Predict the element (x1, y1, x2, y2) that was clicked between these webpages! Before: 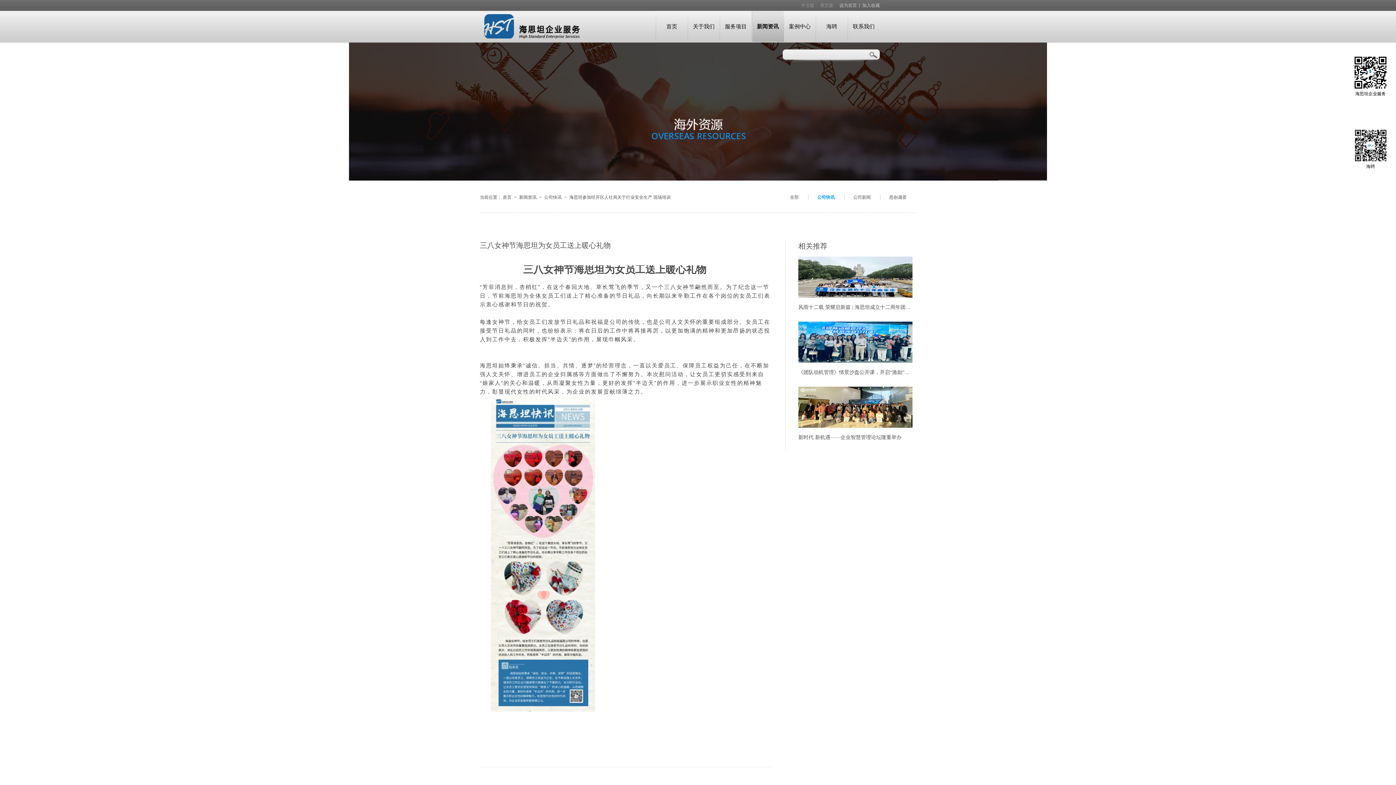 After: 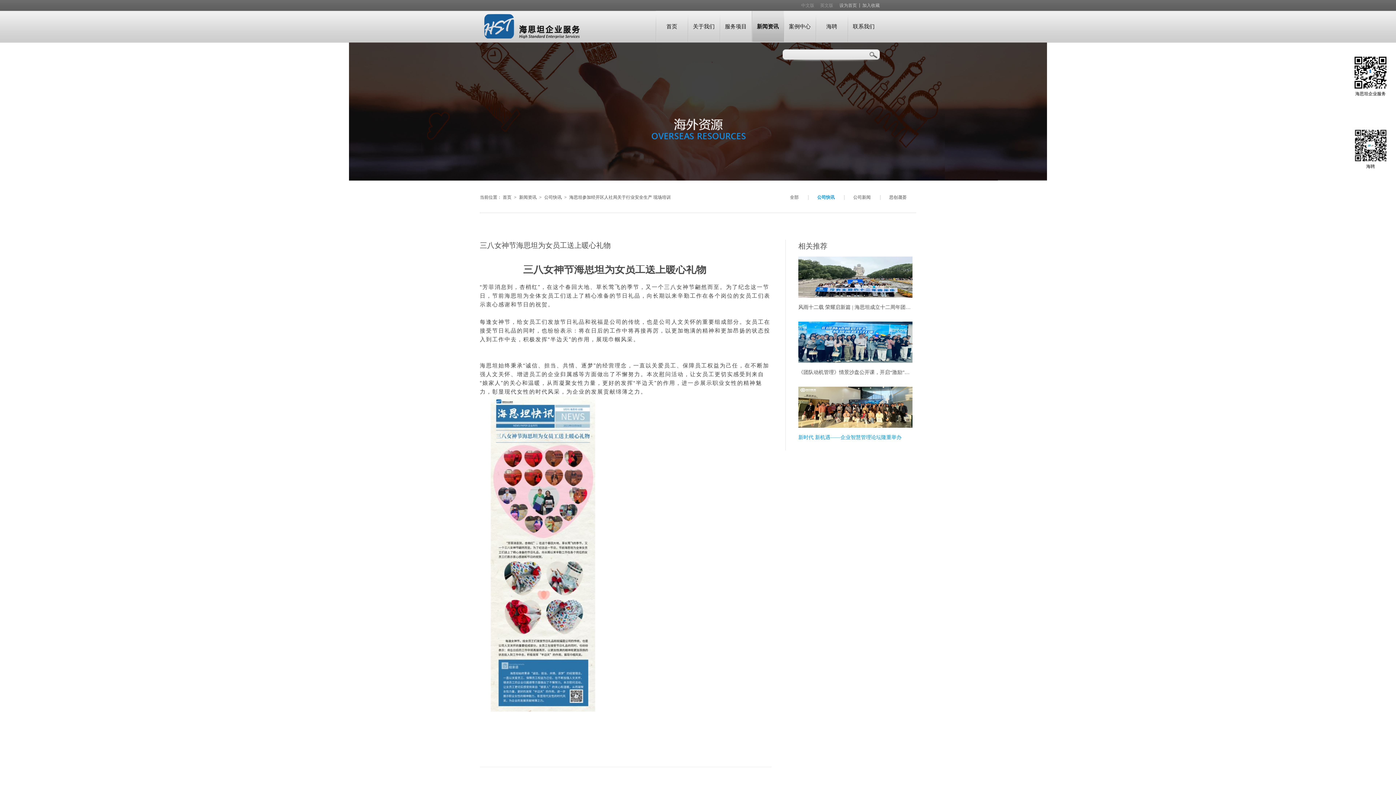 Action: label: 新时代 新机遇——企业智慧管理论坛隆重举办 bbox: (798, 434, 901, 440)